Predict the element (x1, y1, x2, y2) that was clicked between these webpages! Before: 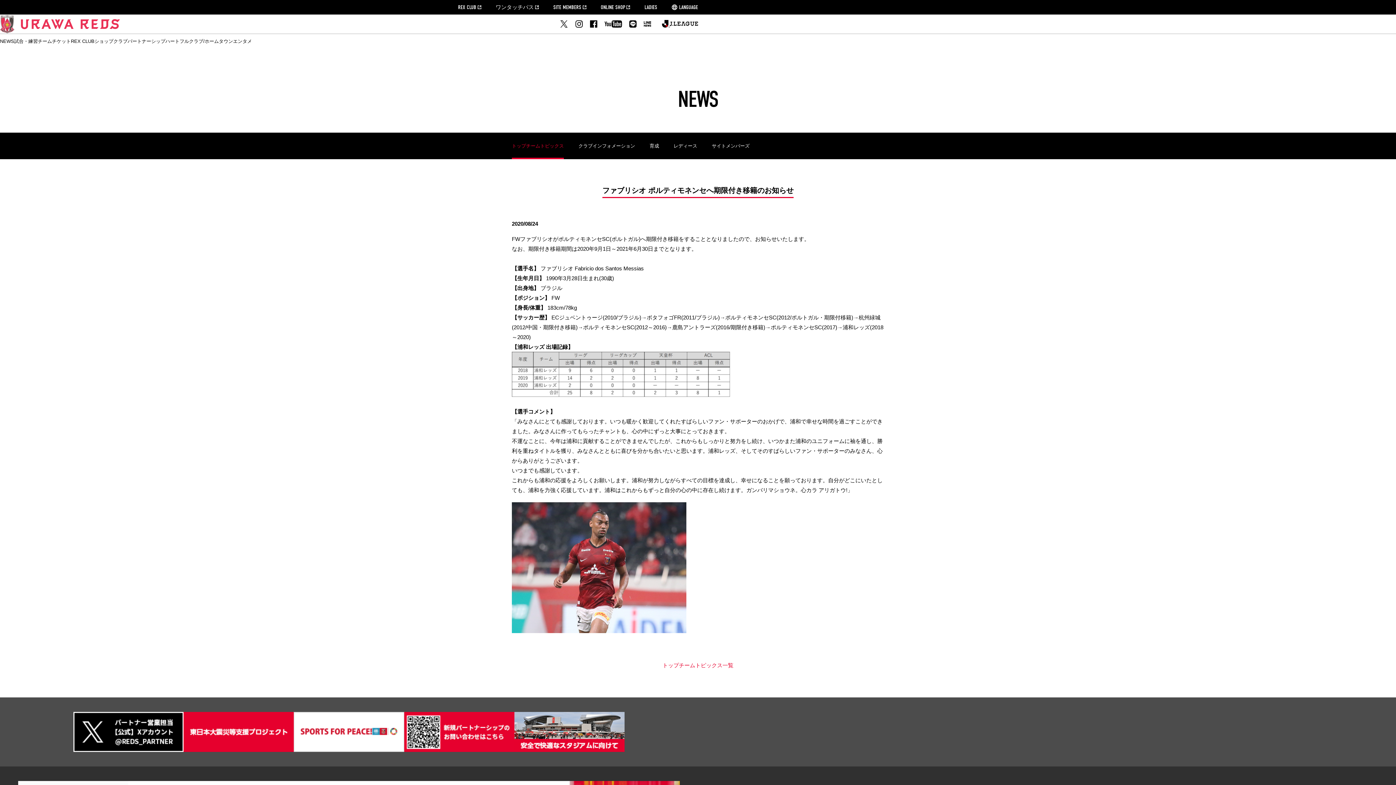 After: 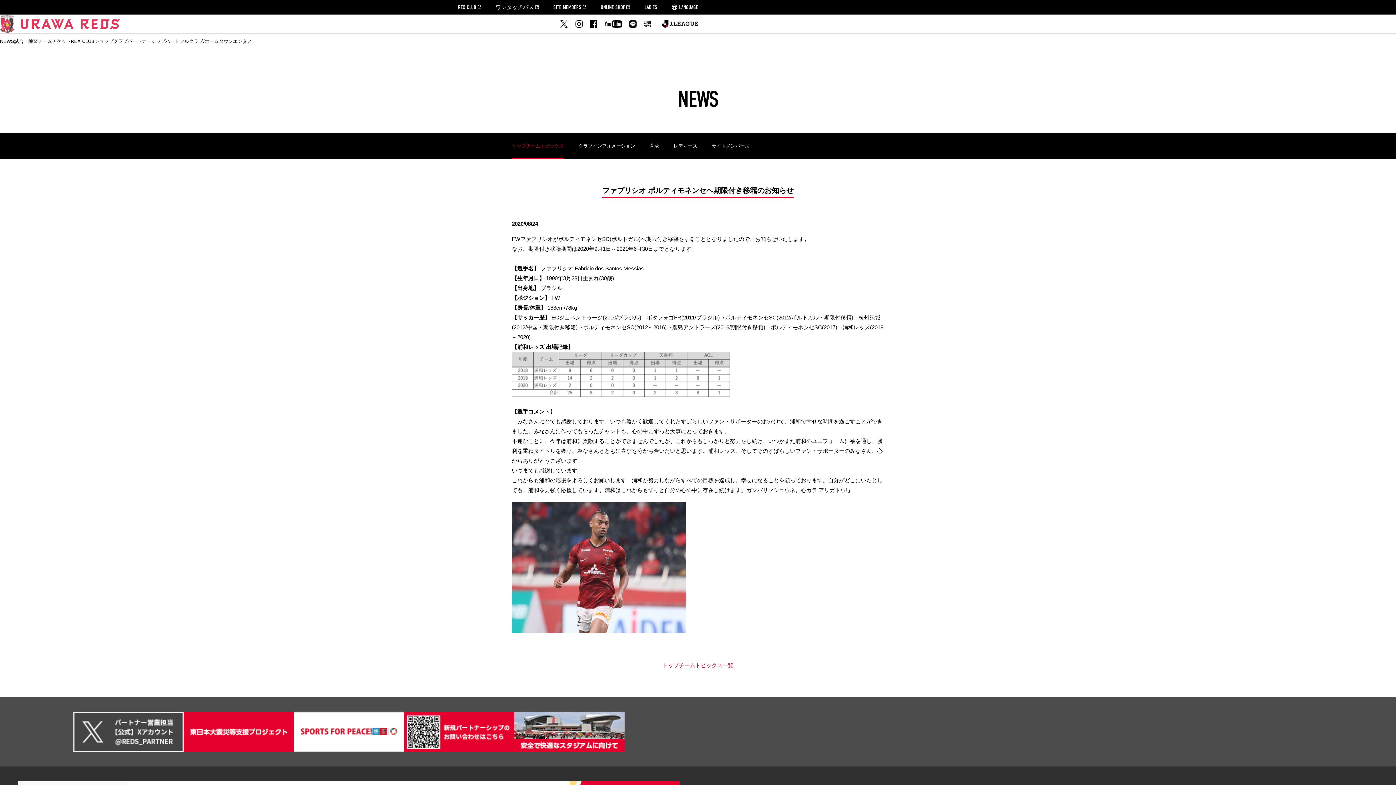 Action: bbox: (73, 712, 183, 752)